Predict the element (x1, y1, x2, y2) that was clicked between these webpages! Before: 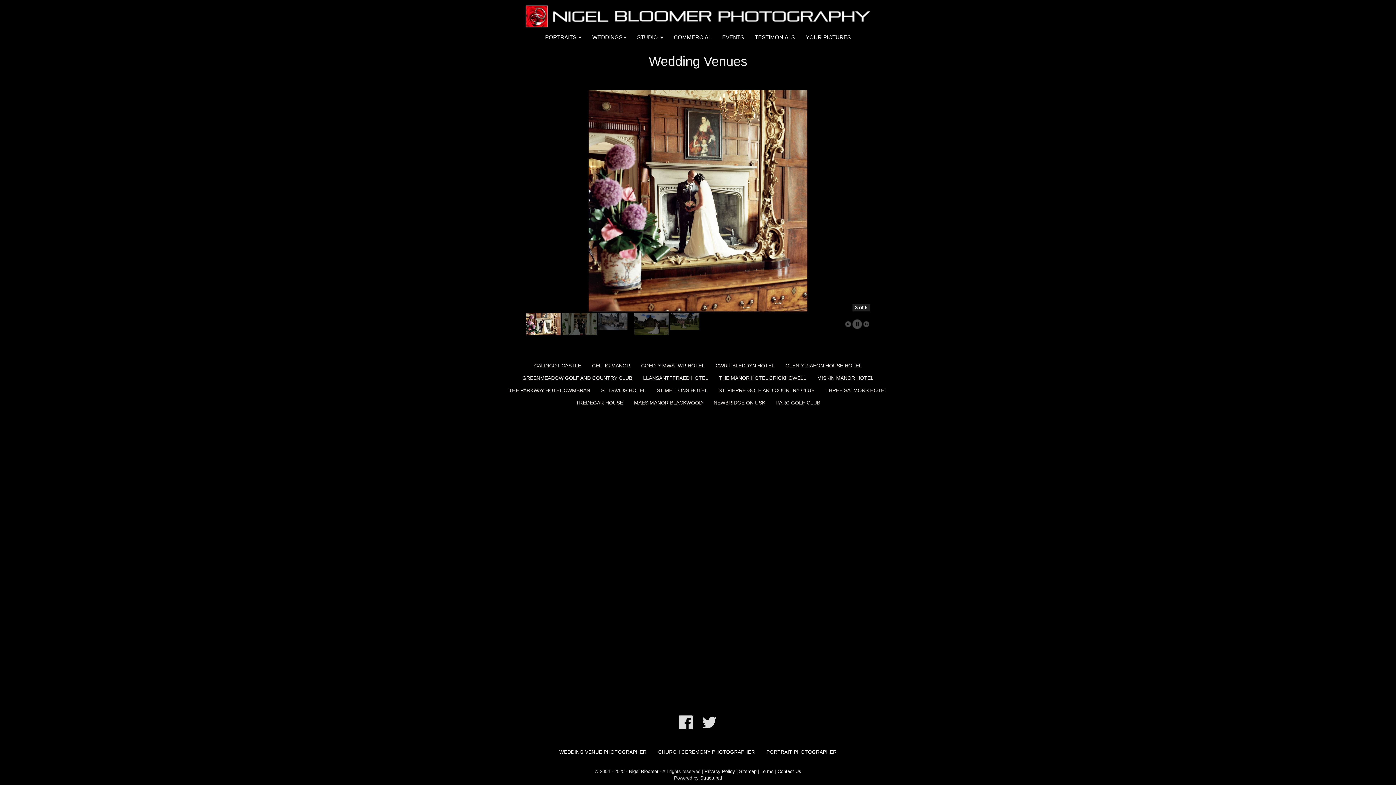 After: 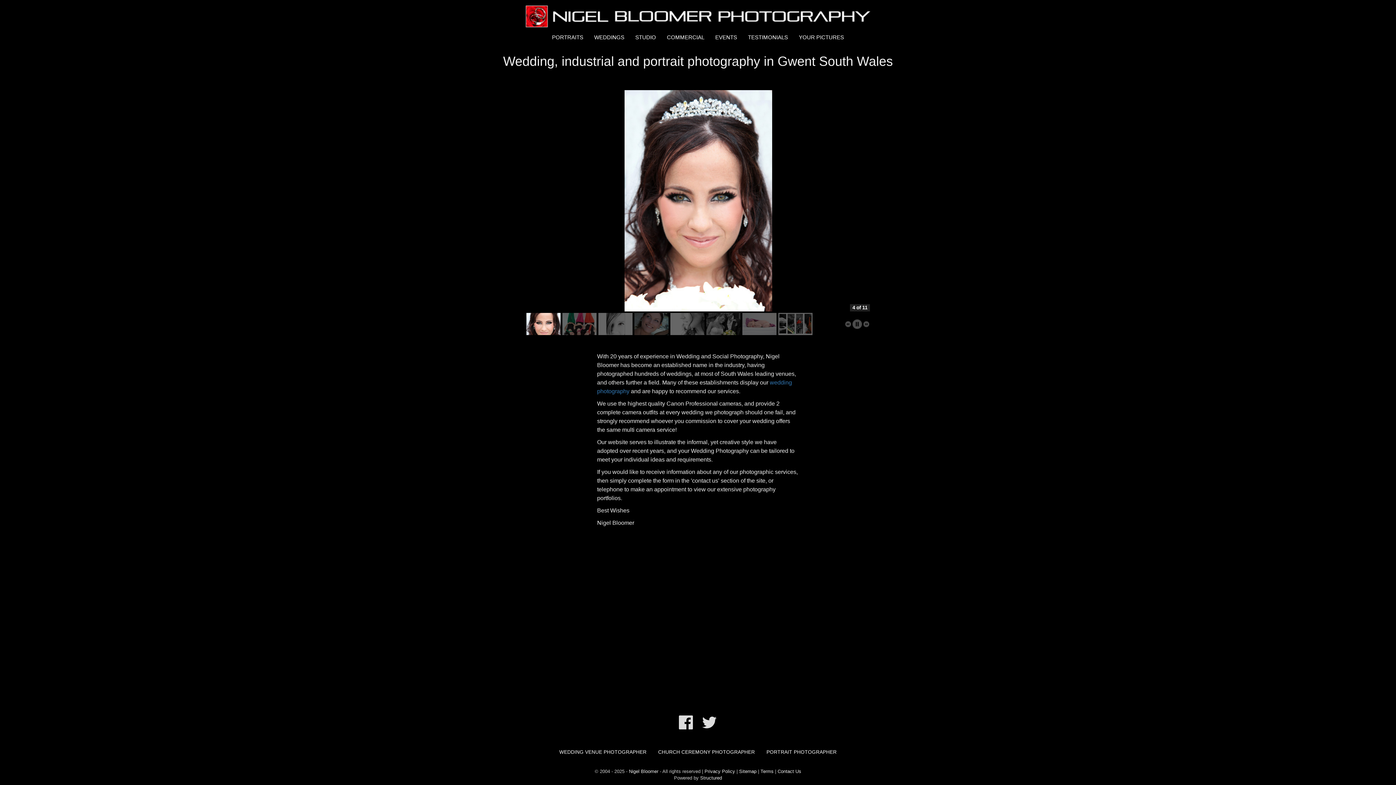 Action: bbox: (524, 2, 871, 31)